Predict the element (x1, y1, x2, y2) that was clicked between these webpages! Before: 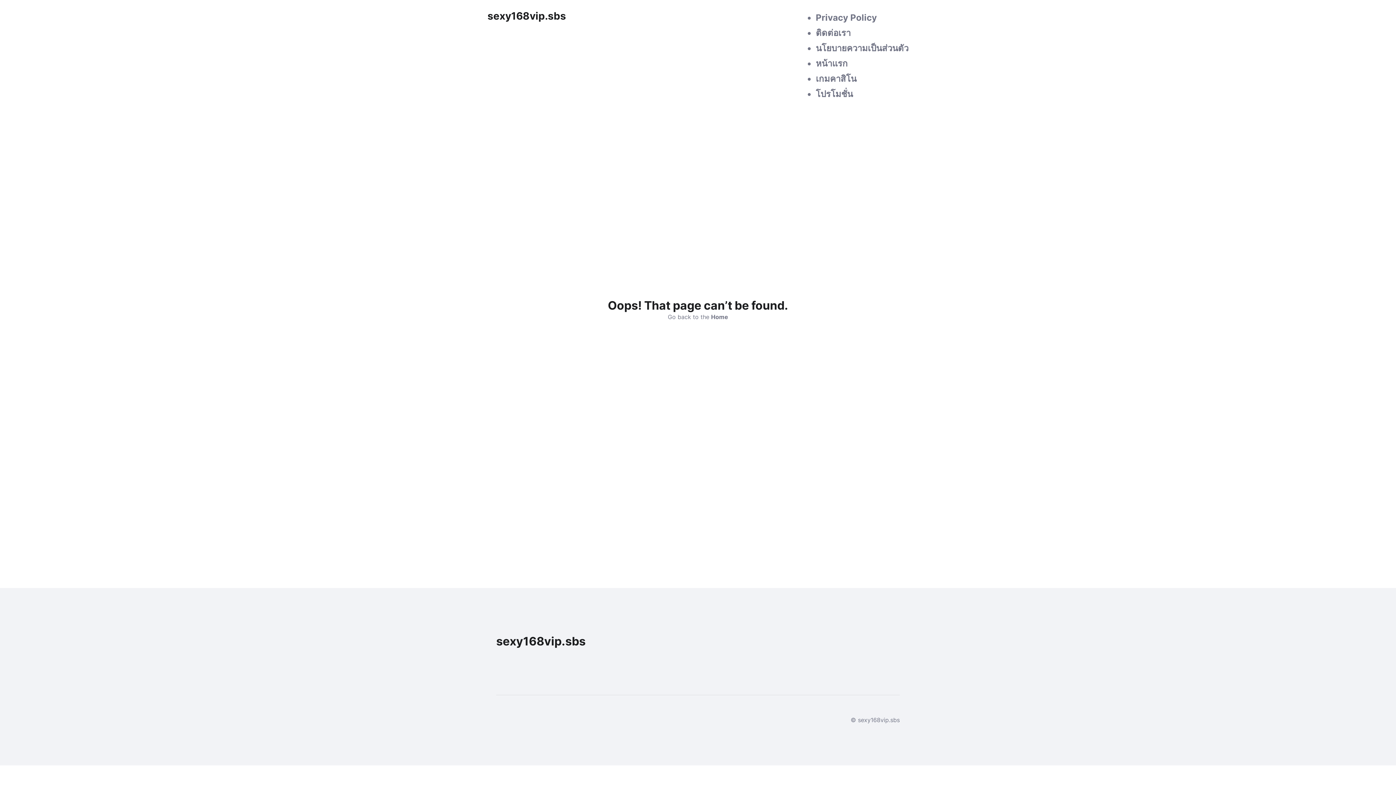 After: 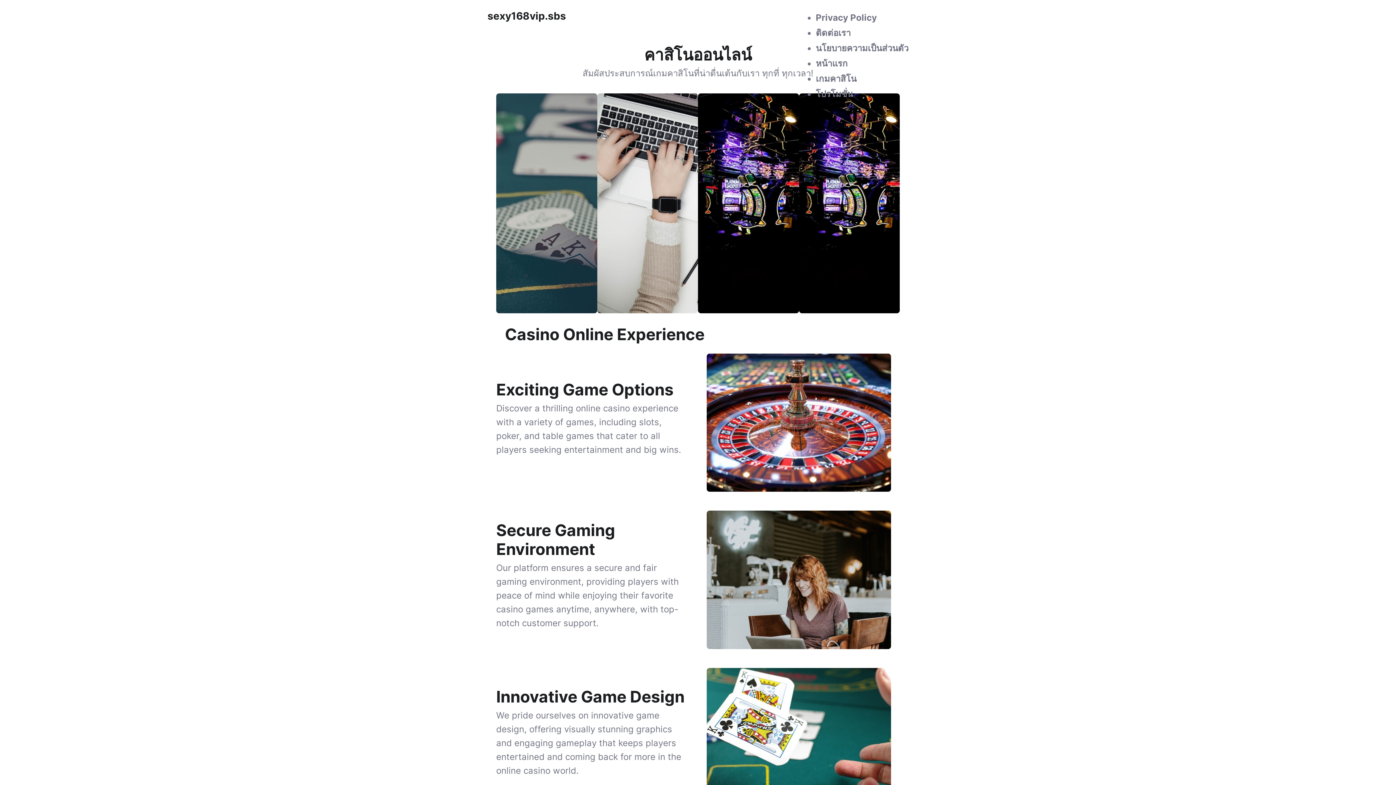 Action: label: เกมคาสิโน bbox: (816, 73, 856, 84)